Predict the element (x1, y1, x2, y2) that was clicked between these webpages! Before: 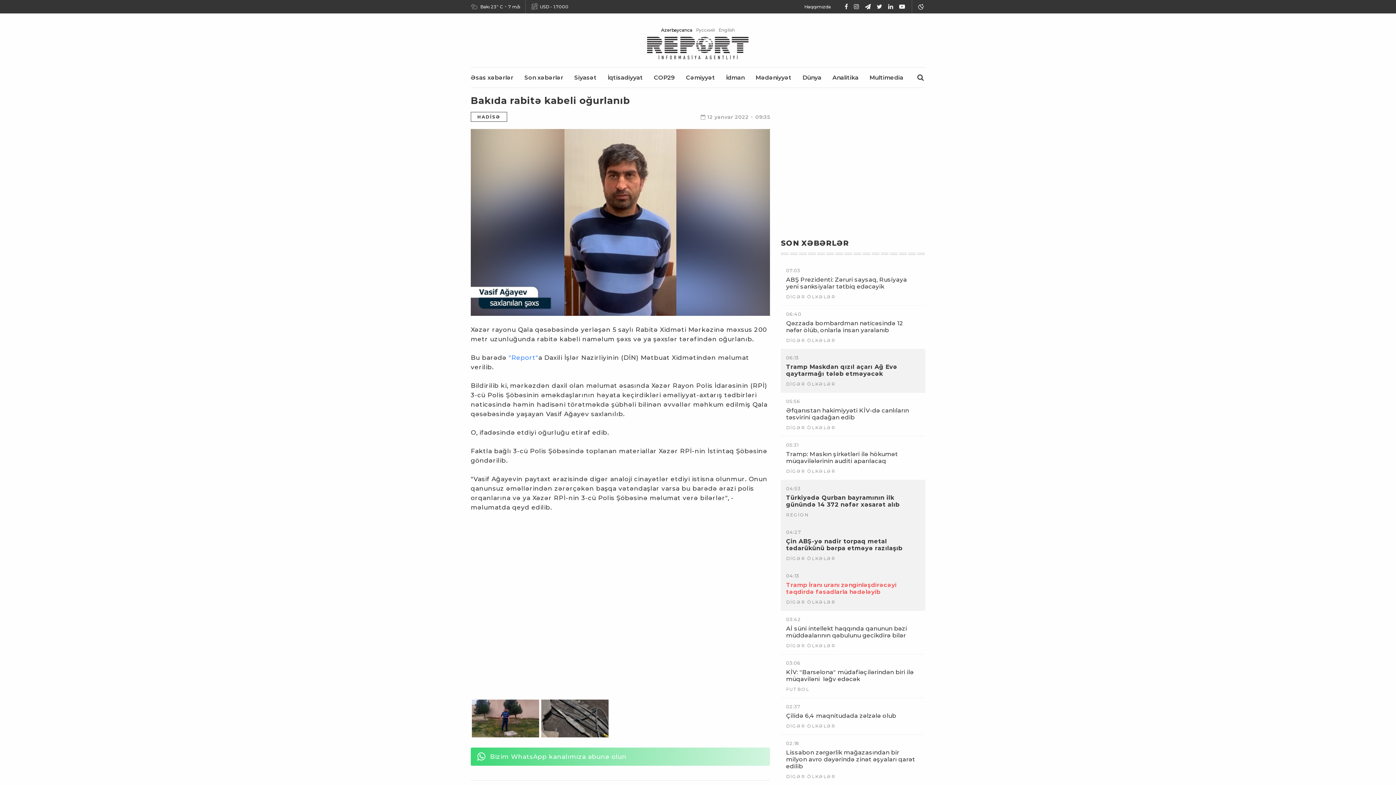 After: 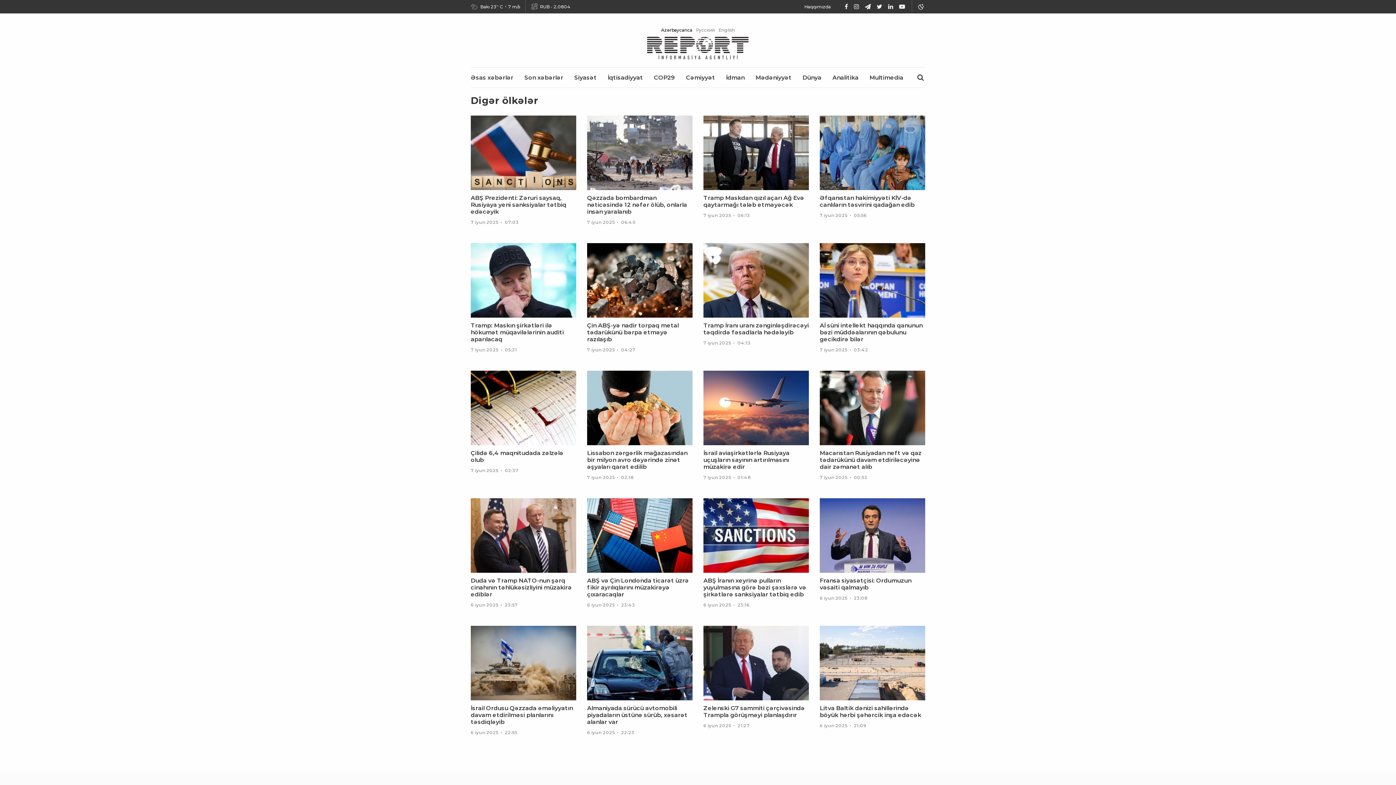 Action: label: DİGƏR ÖLKƏLƏR bbox: (786, 556, 835, 561)